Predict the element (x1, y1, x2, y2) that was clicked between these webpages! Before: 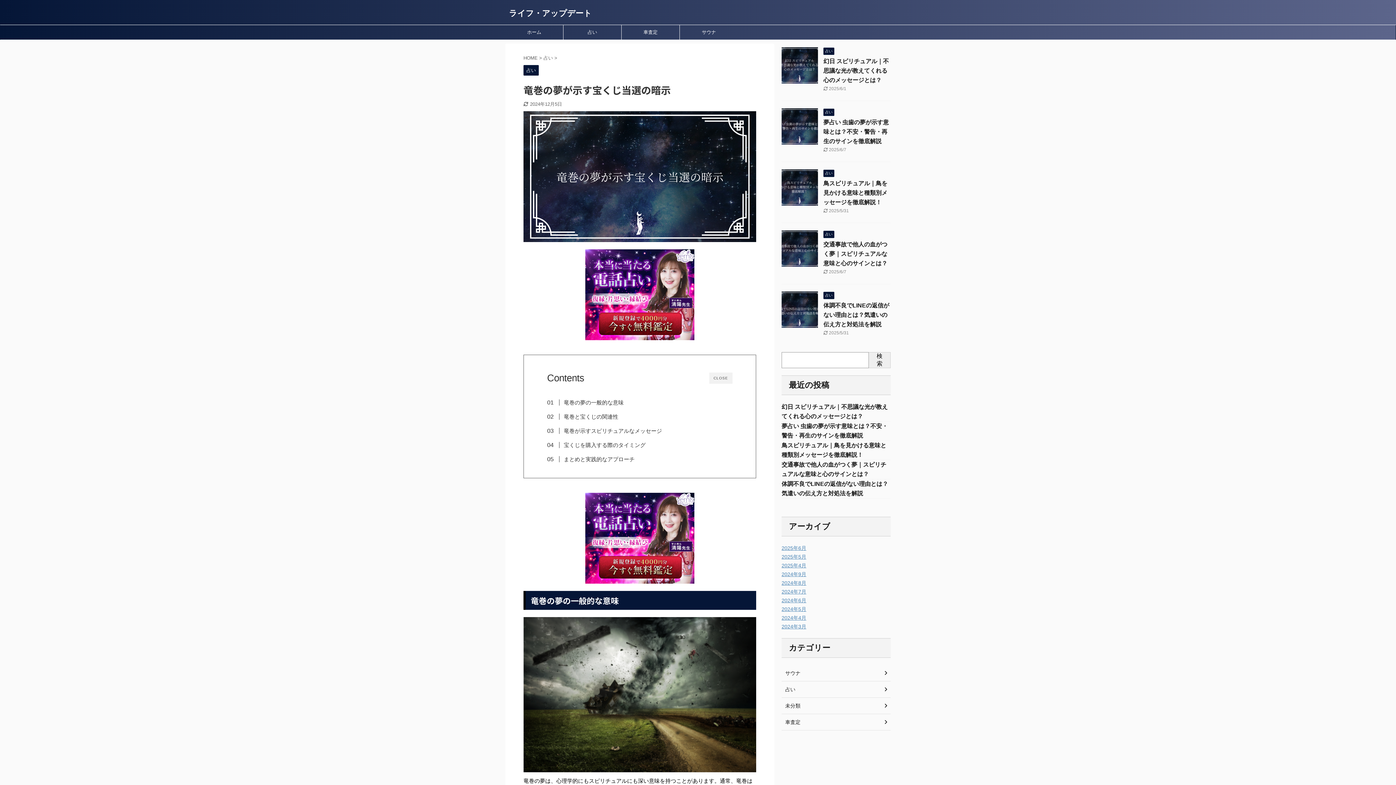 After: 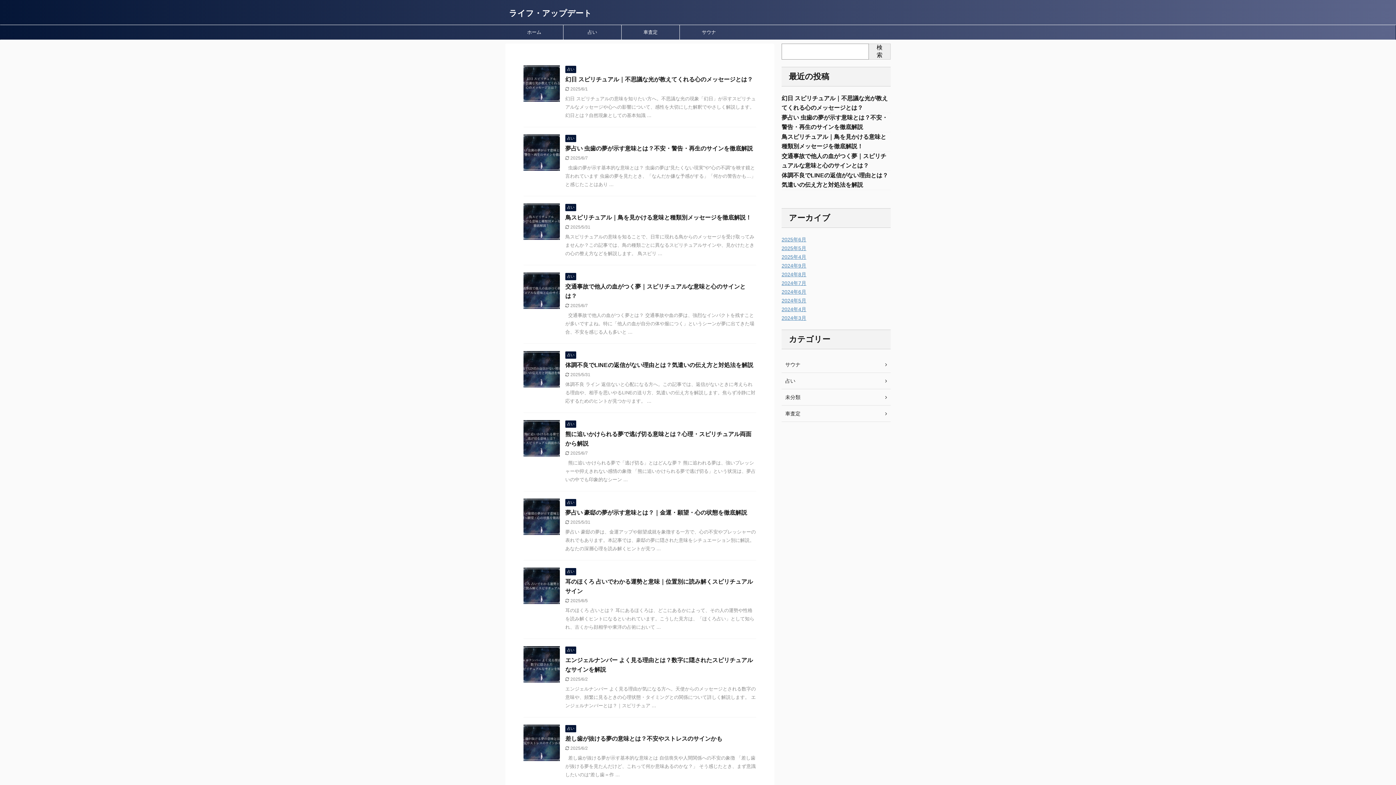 Action: bbox: (505, 25, 563, 39) label: ホーム